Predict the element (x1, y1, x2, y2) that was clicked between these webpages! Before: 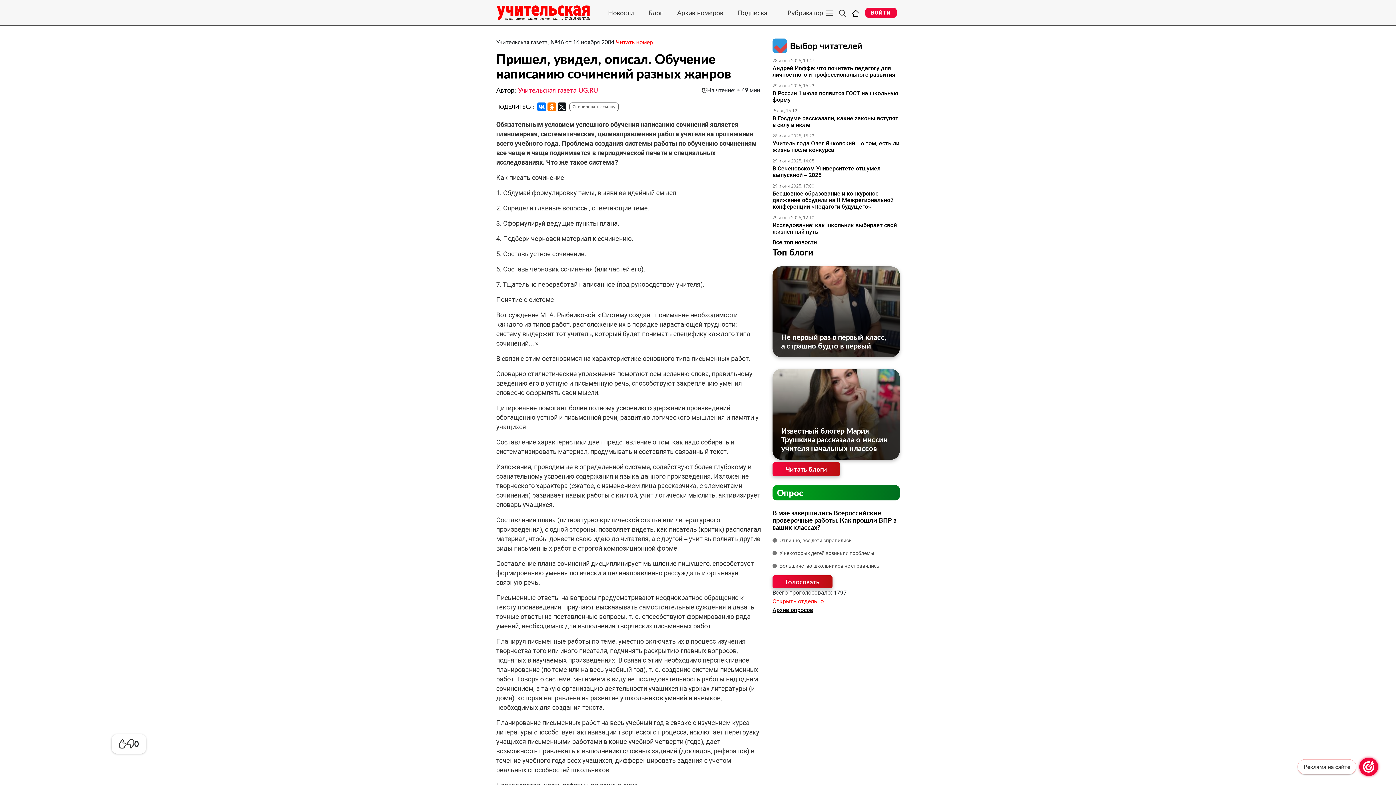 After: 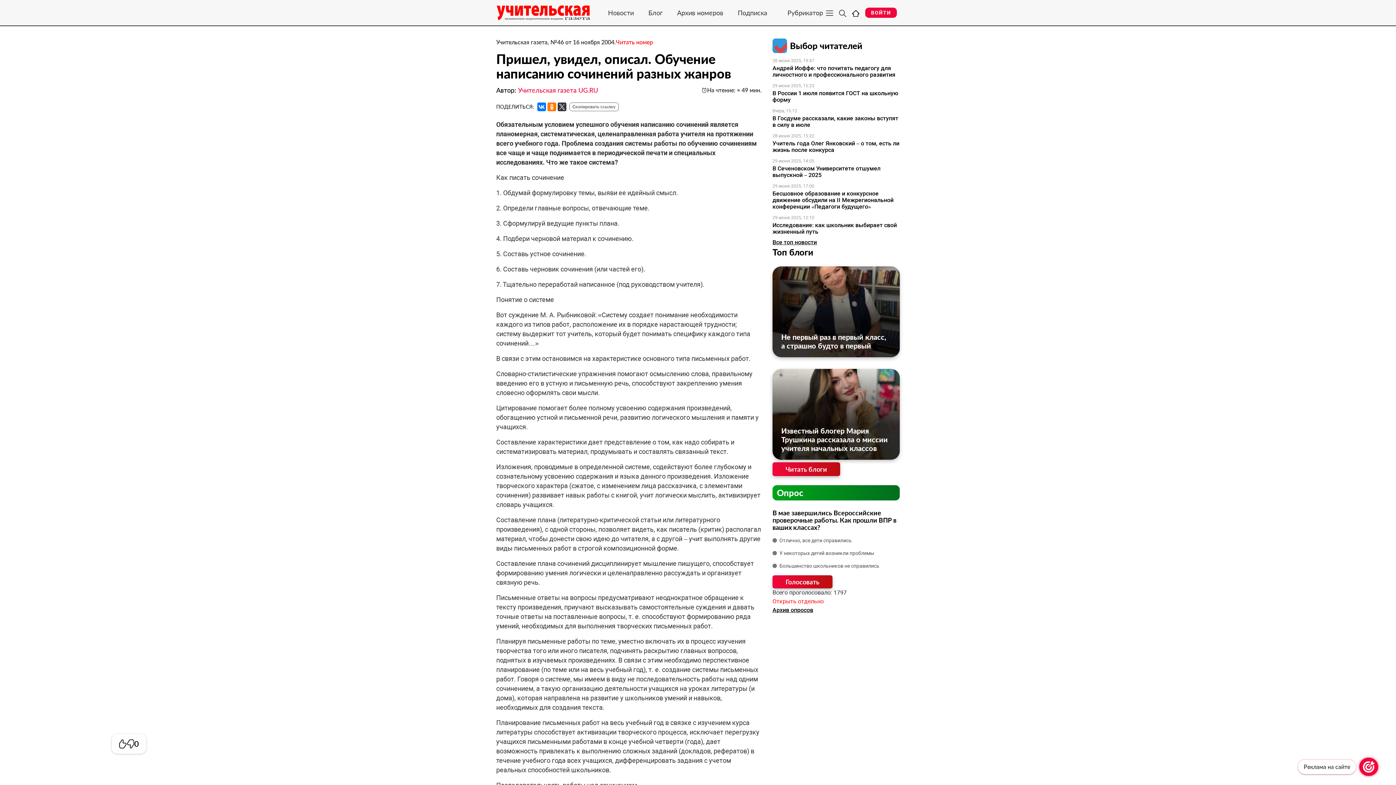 Action: bbox: (557, 102, 566, 111)